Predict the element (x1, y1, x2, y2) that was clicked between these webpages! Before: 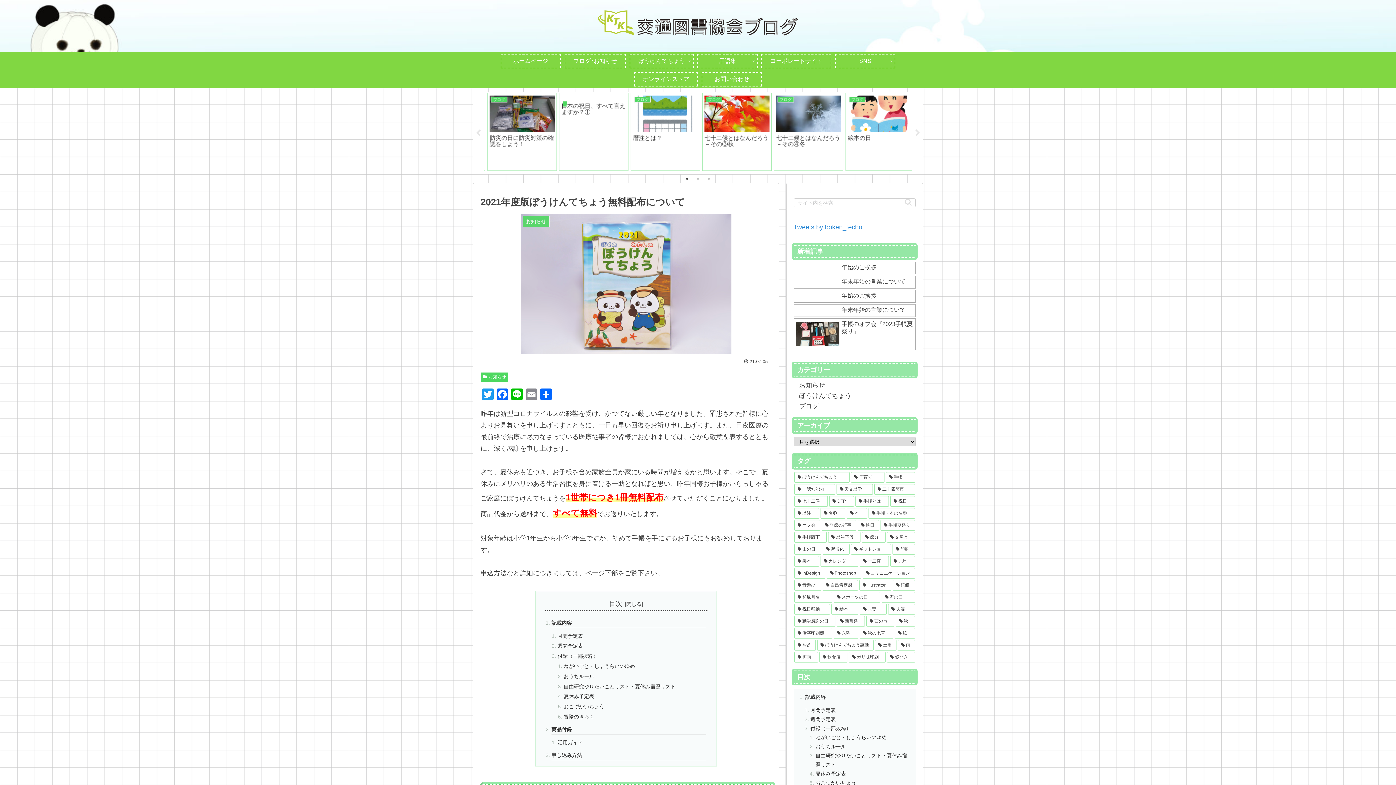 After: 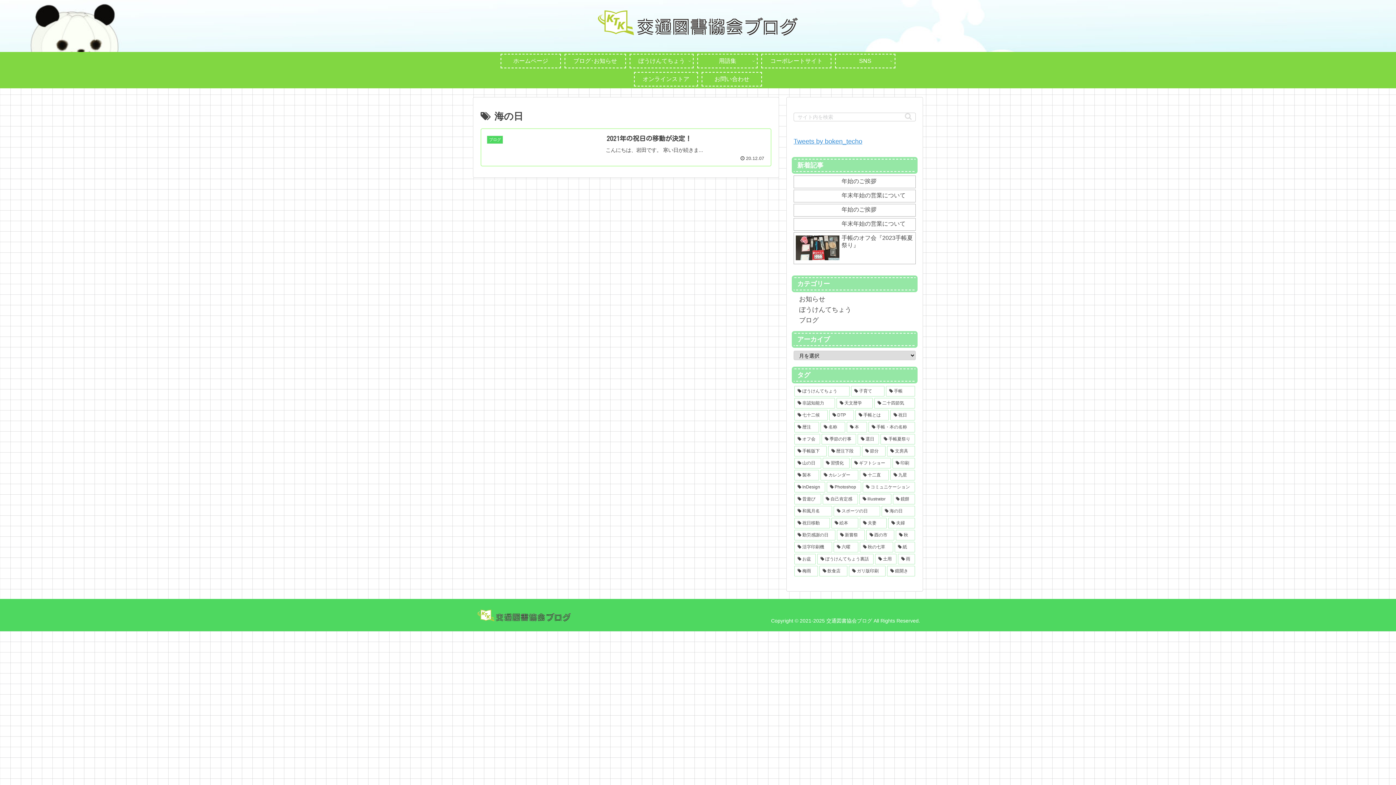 Action: bbox: (881, 592, 915, 602) label: 海の日 (1個の項目)